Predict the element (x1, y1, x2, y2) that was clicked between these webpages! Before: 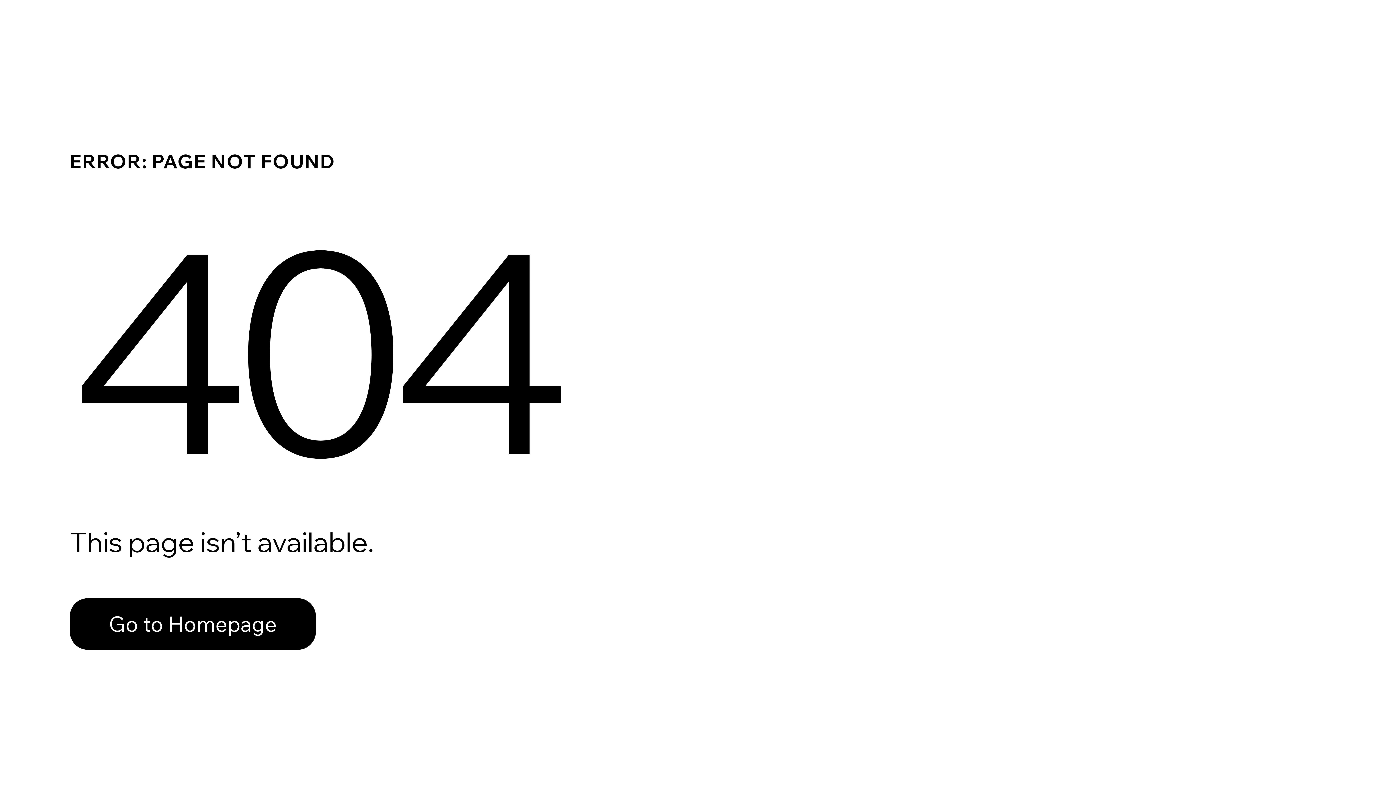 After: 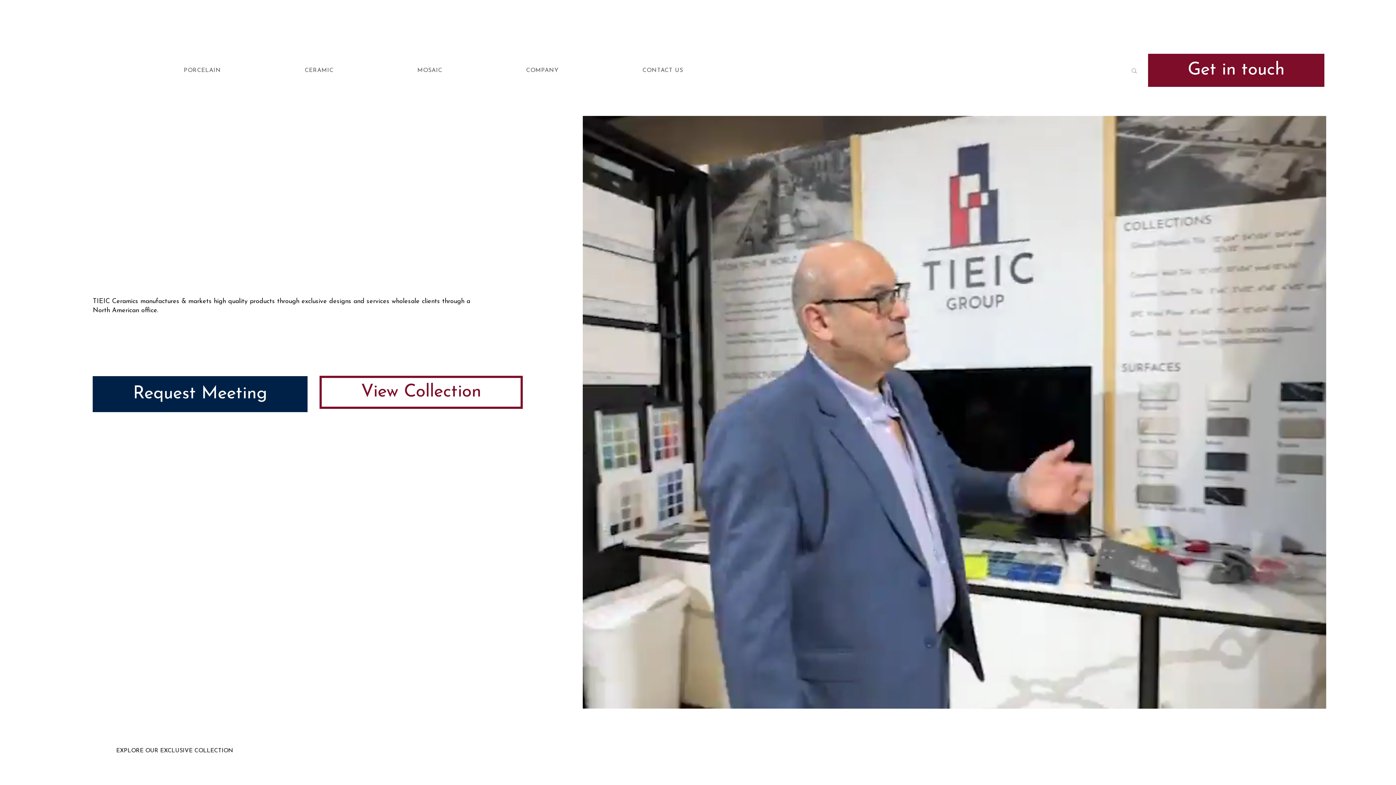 Action: bbox: (69, 582, 768, 659) label: Go to Homepage